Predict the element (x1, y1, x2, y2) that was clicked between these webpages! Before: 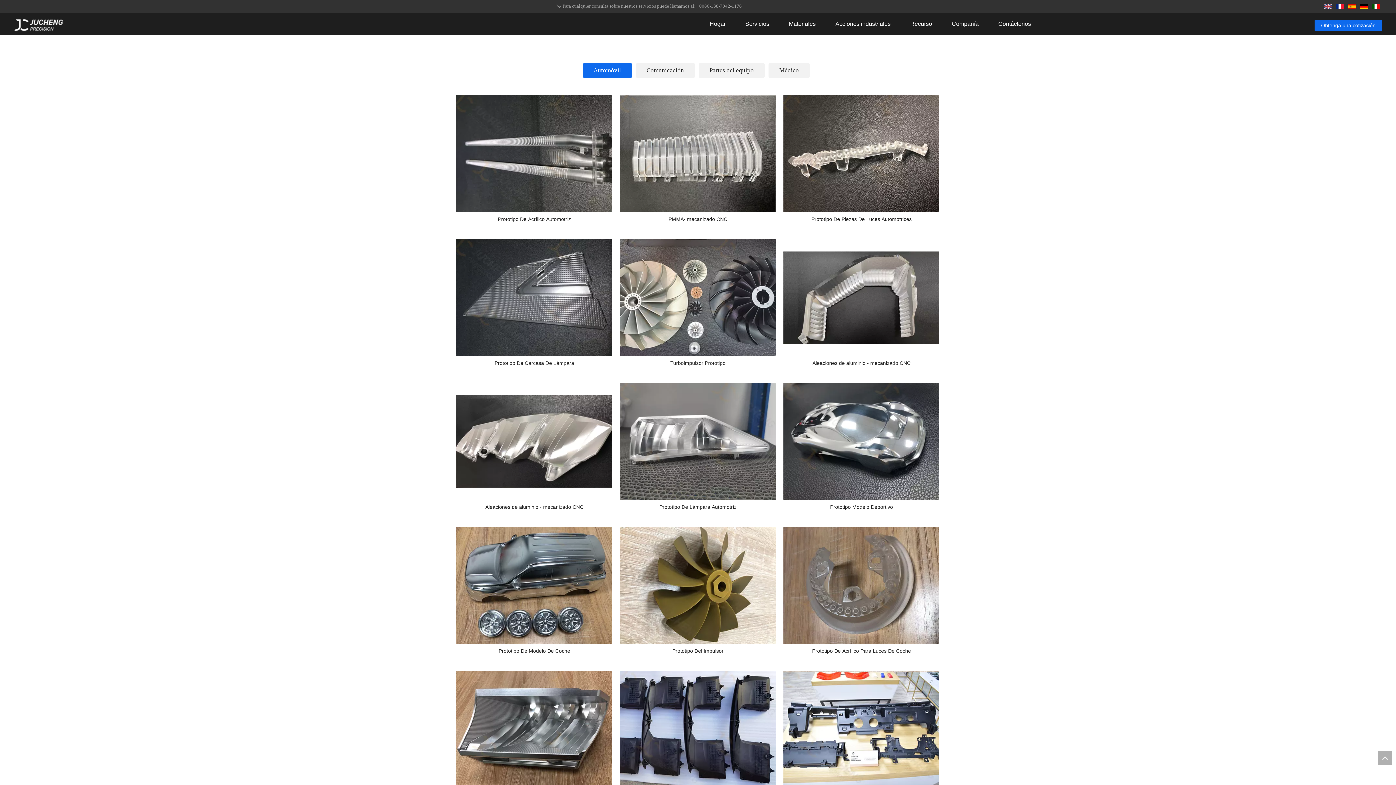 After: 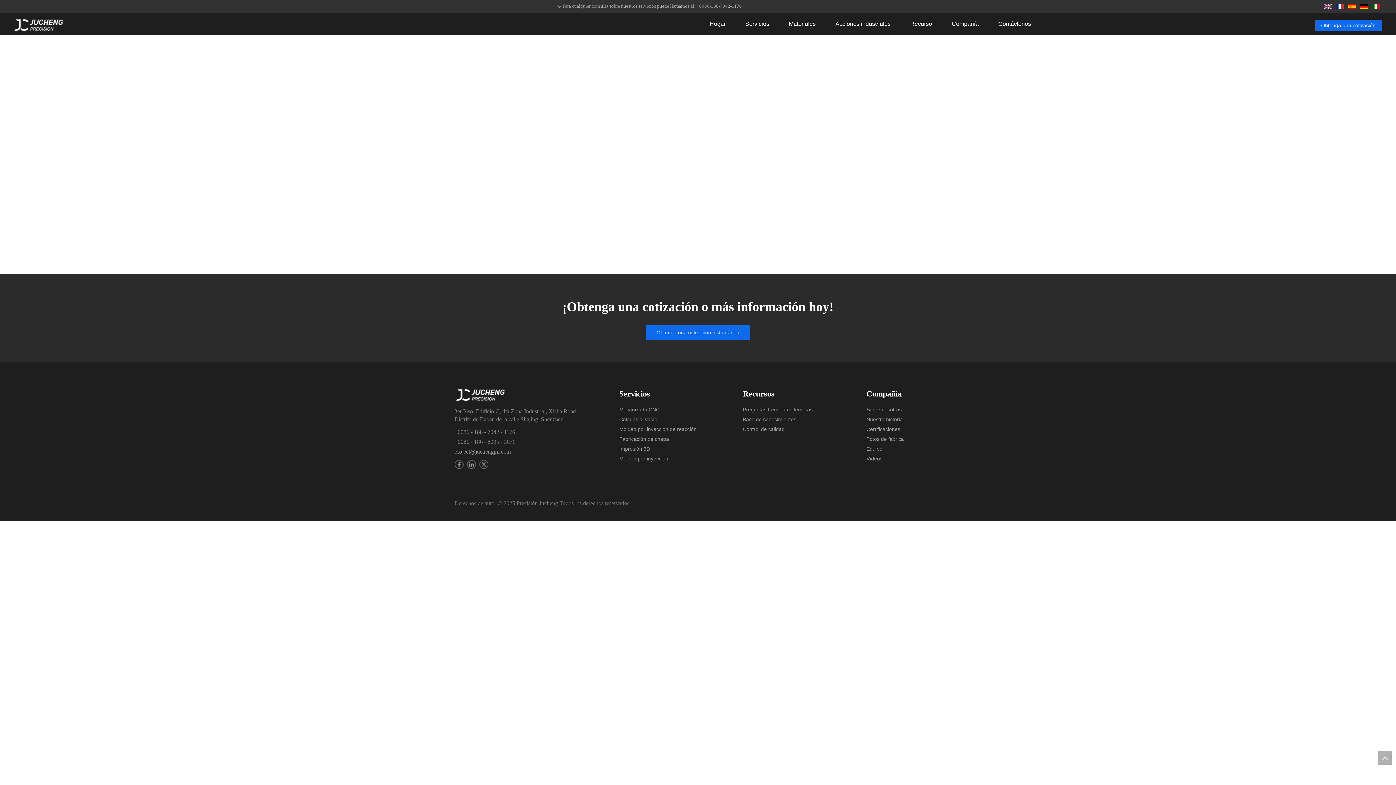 Action: bbox: (783, 525, 939, 645)